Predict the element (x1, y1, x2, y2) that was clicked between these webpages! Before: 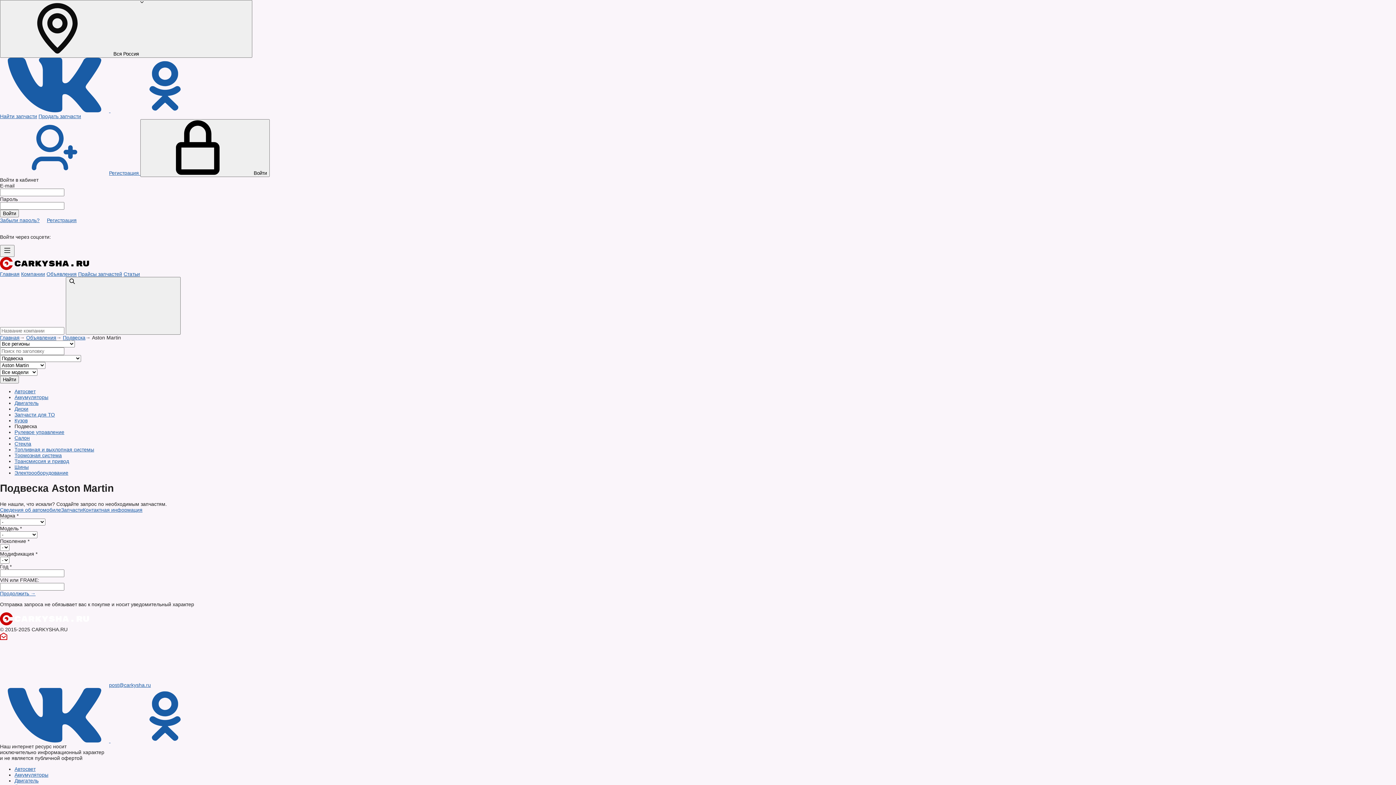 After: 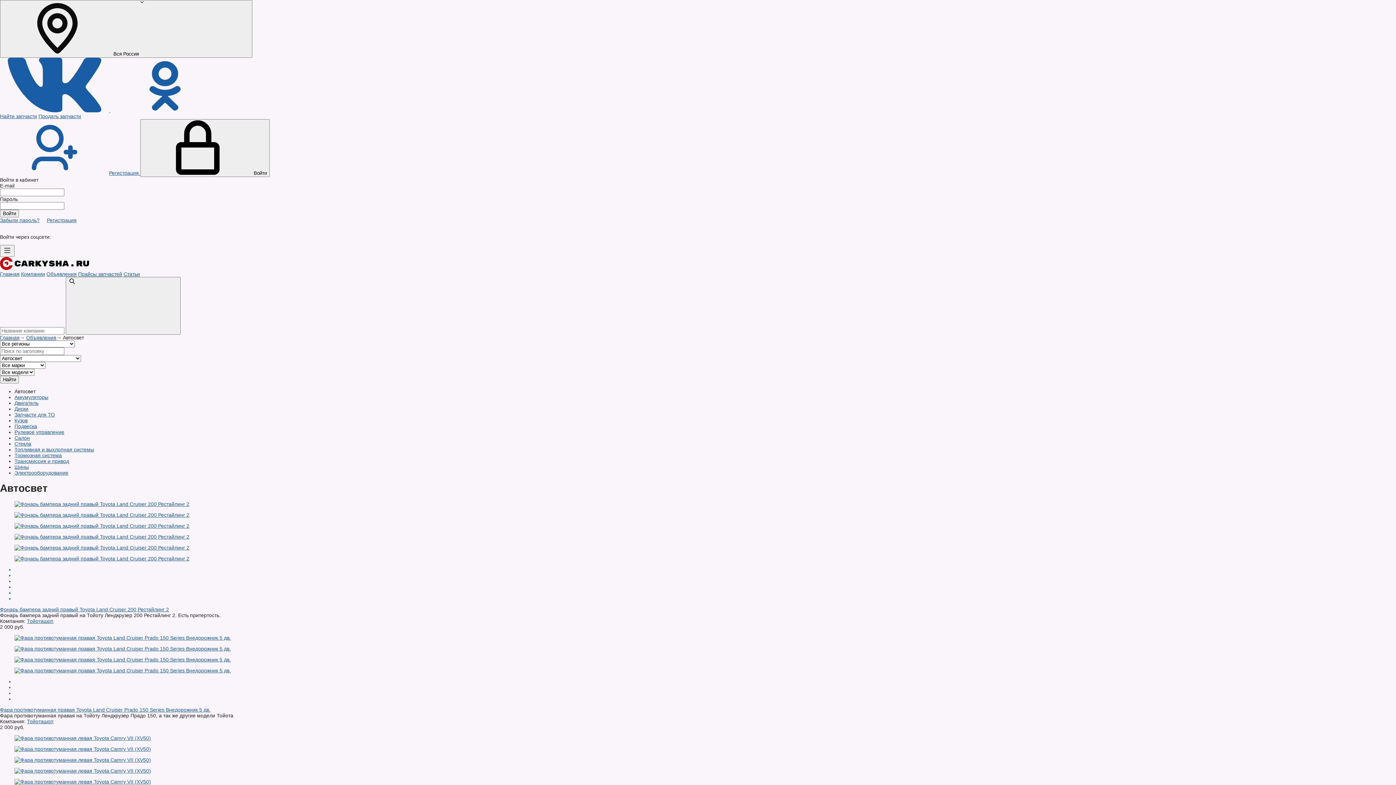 Action: label: Автосвет bbox: (14, 388, 35, 394)